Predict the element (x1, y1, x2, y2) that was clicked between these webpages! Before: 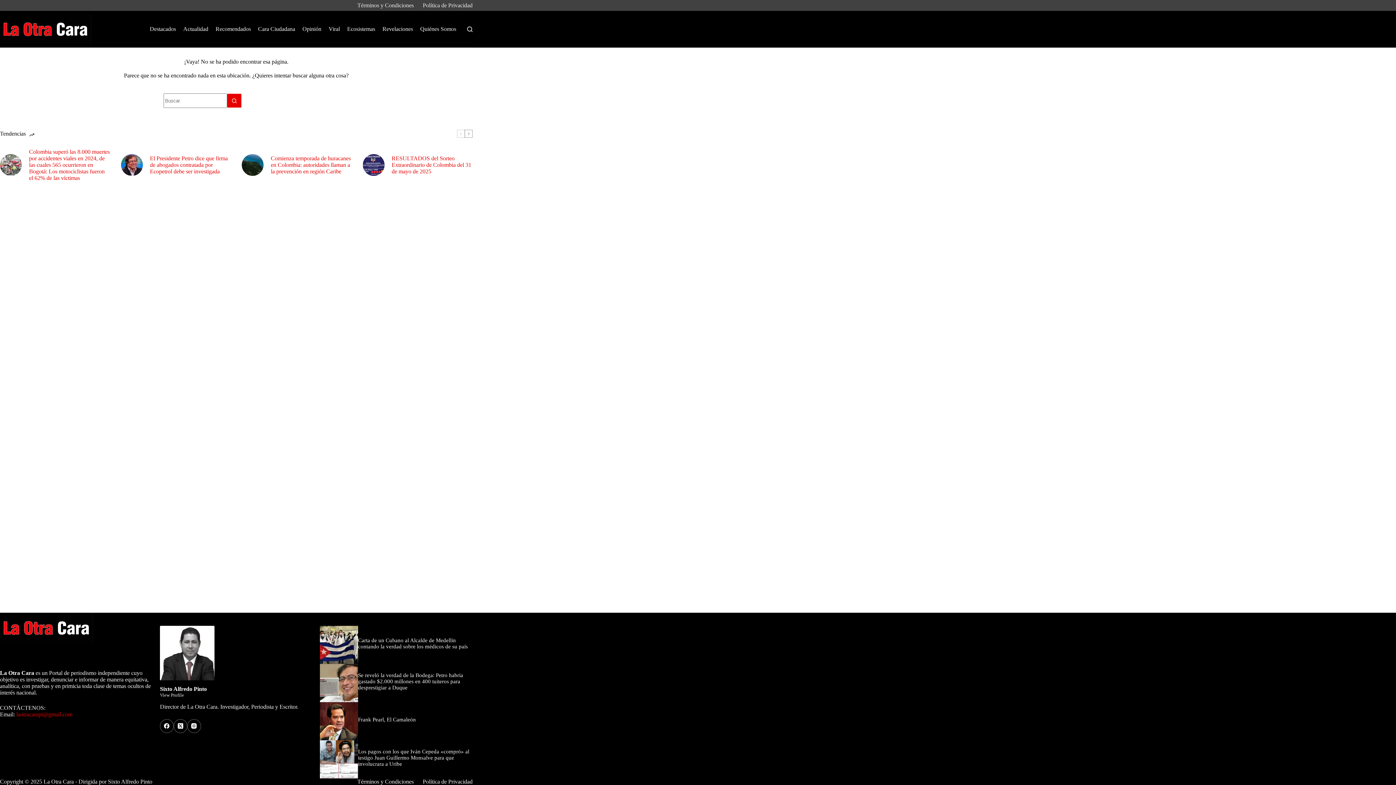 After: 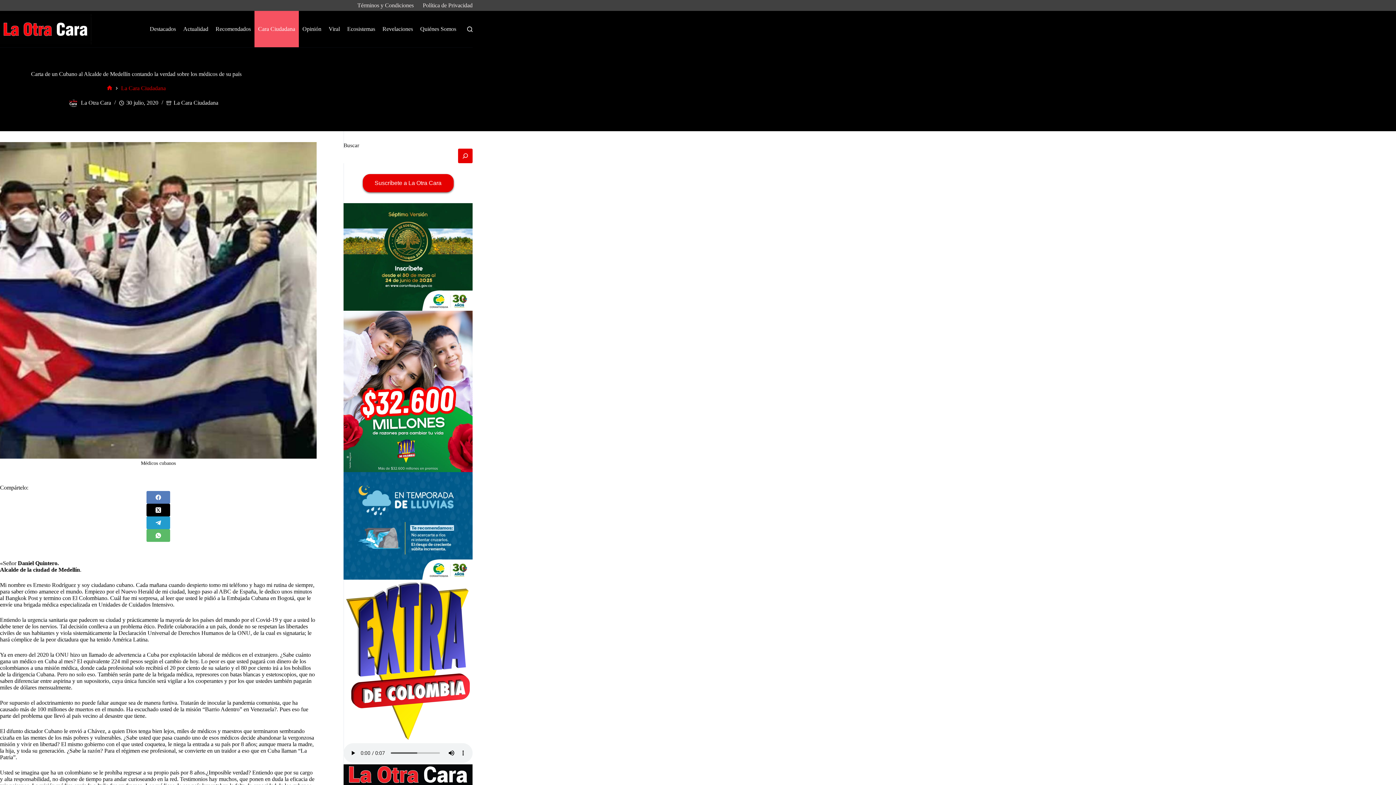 Action: label: Carta de un Cubano al Alcalde de Medellín contando la verdad sobre los médicos de su país bbox: (358, 637, 468, 649)